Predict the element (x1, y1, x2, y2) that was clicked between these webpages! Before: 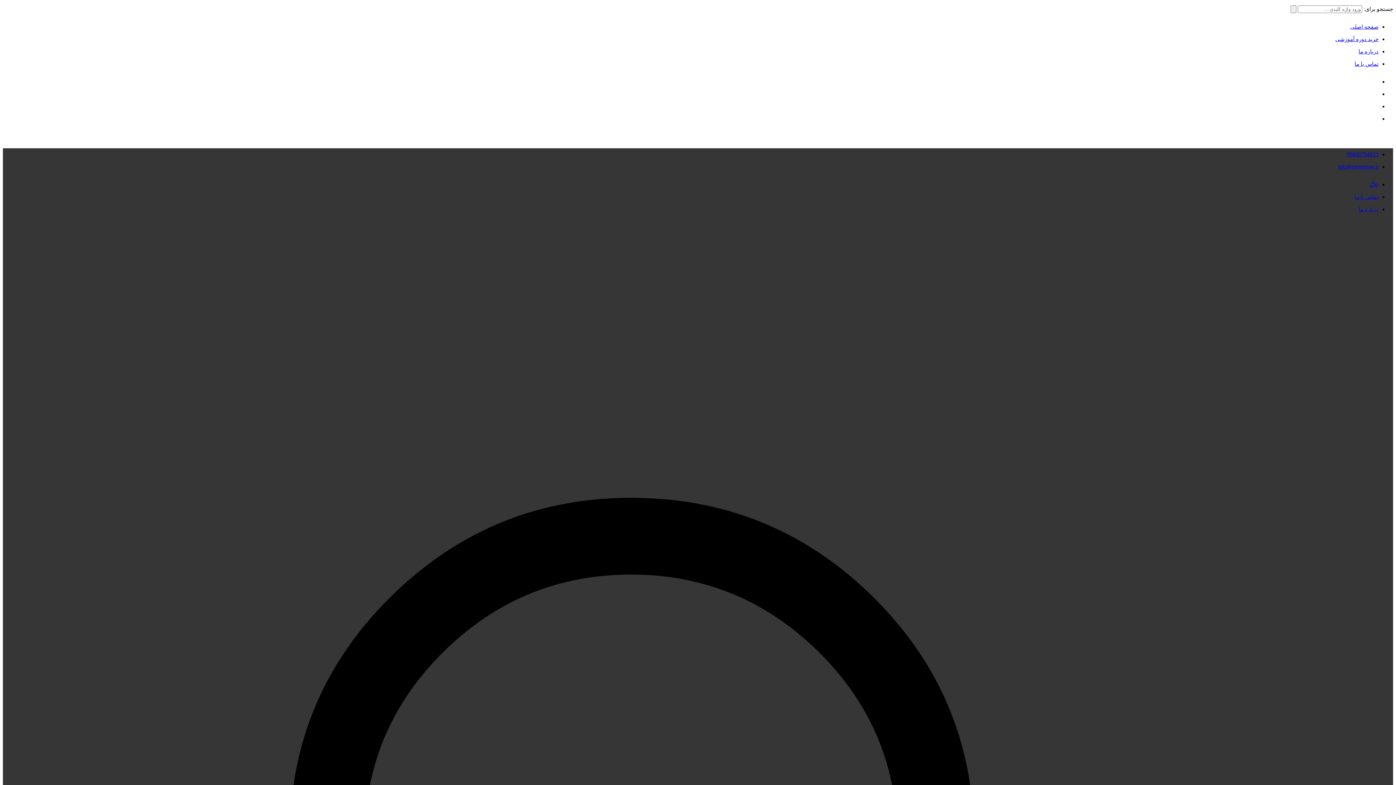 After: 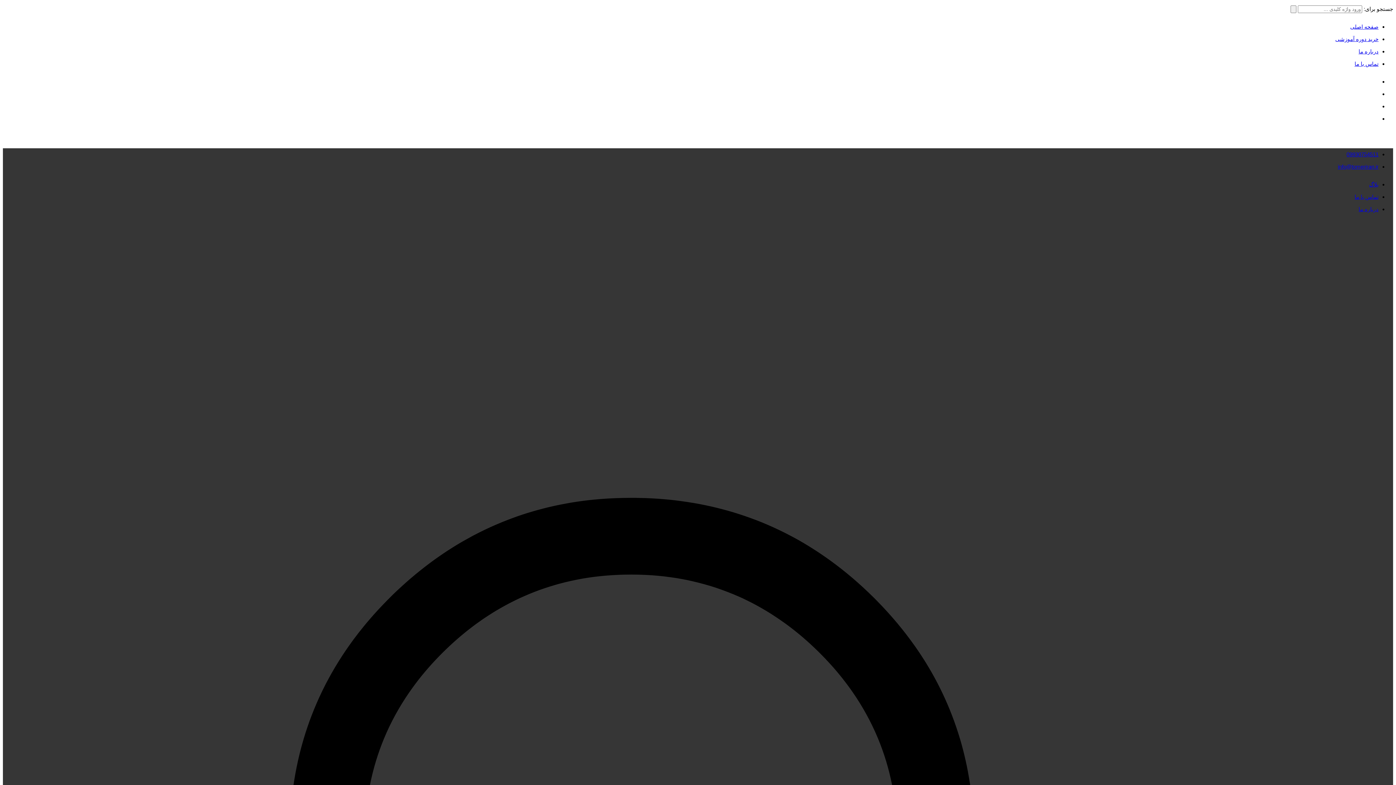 Action: label: بلاگ bbox: (1369, 181, 1378, 187)